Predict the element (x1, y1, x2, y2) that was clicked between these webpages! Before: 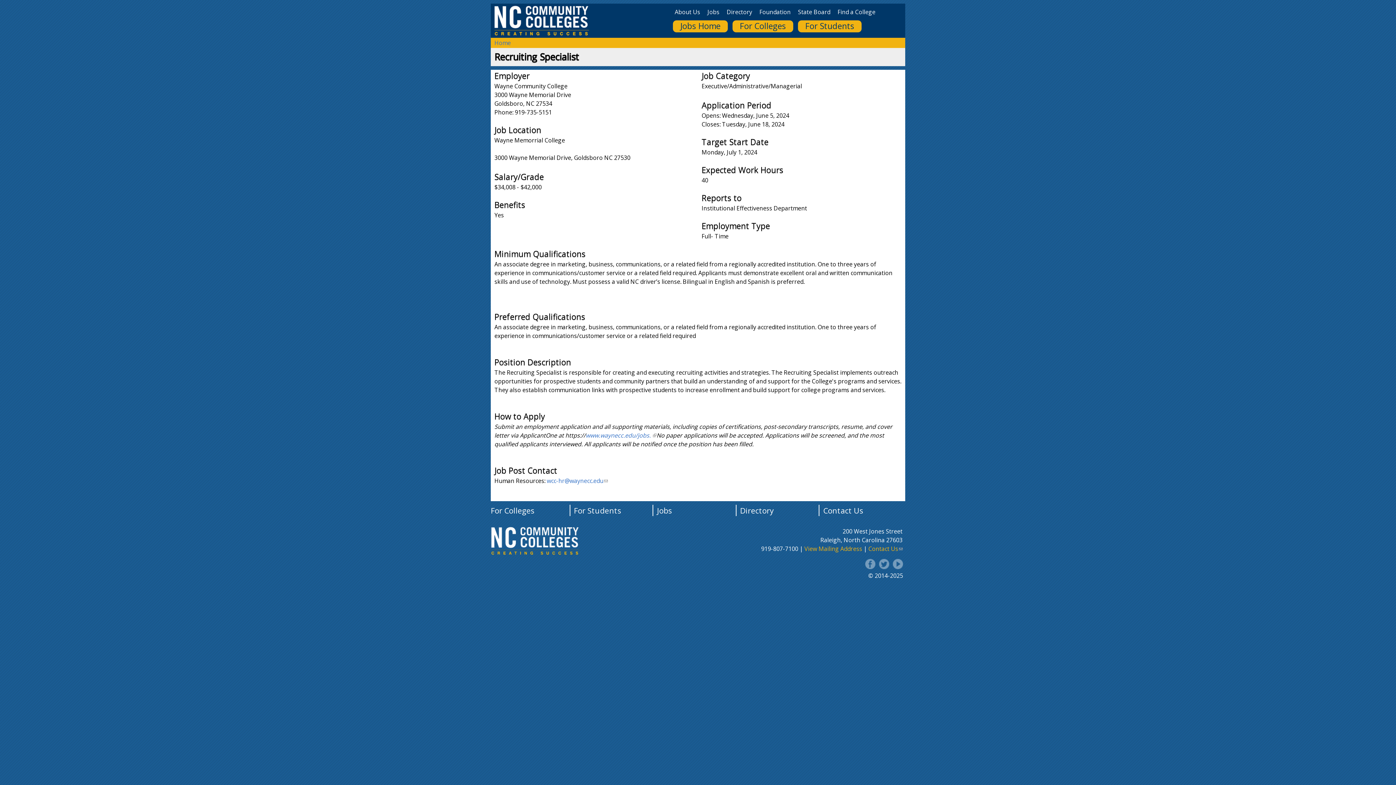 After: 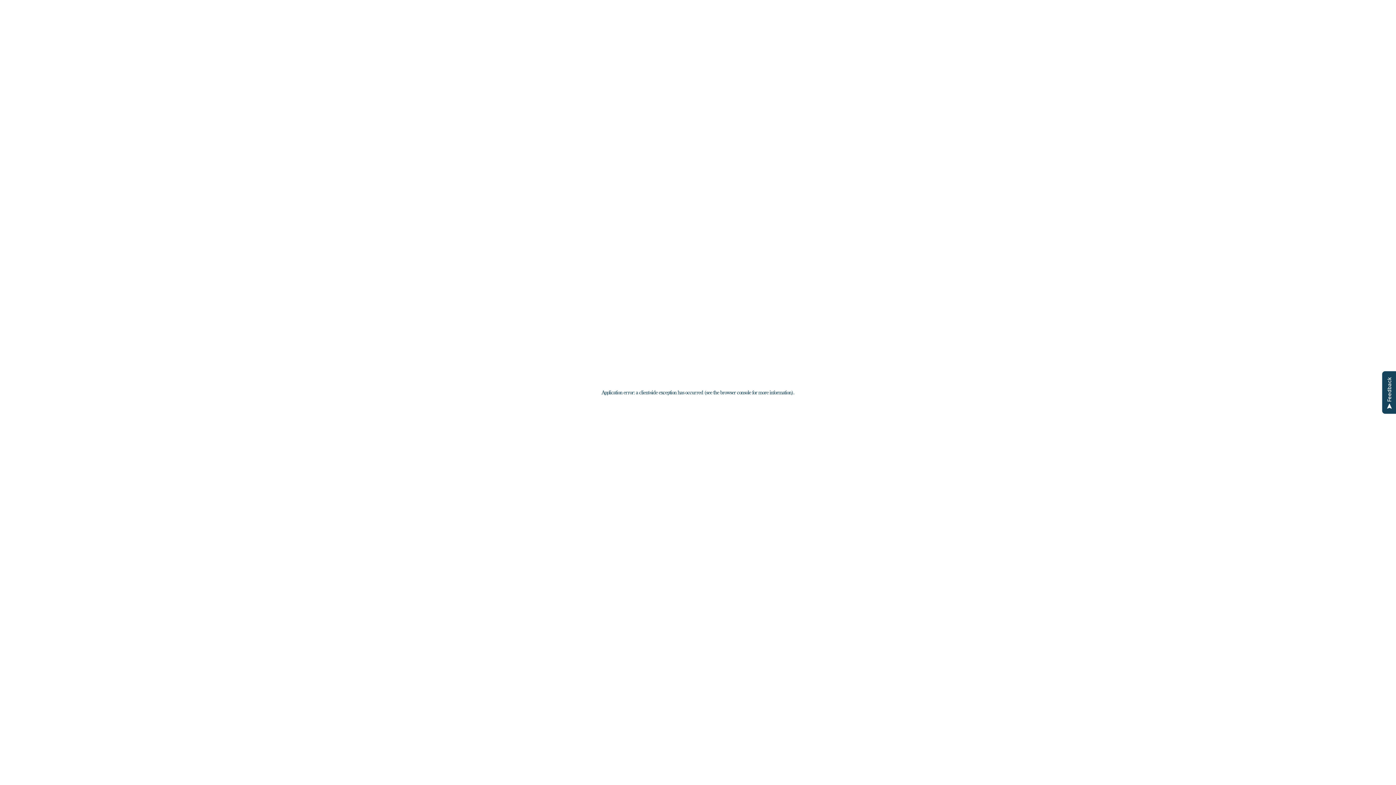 Action: label: State Board bbox: (798, 8, 830, 16)